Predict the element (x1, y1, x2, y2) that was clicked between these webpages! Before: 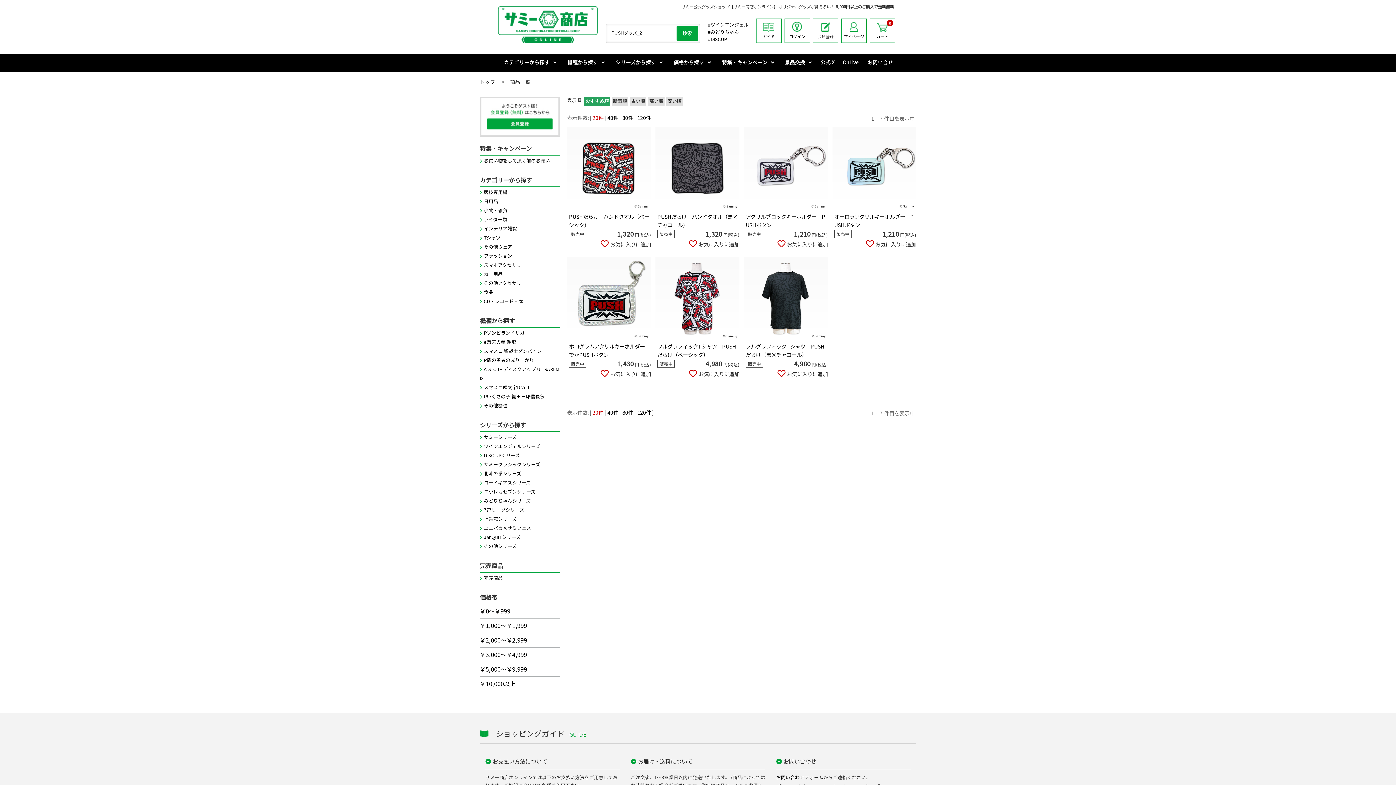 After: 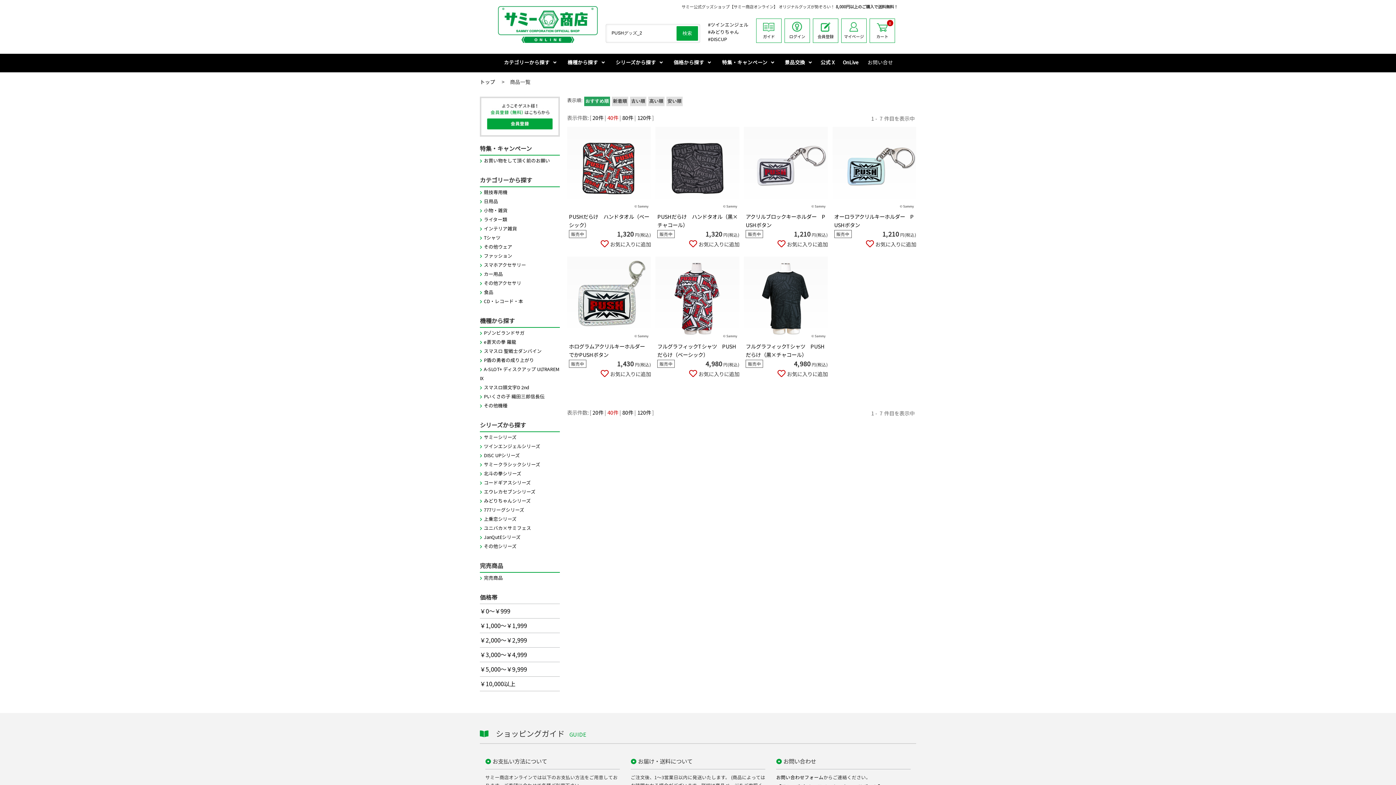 Action: label: 40 bbox: (607, 408, 618, 416)